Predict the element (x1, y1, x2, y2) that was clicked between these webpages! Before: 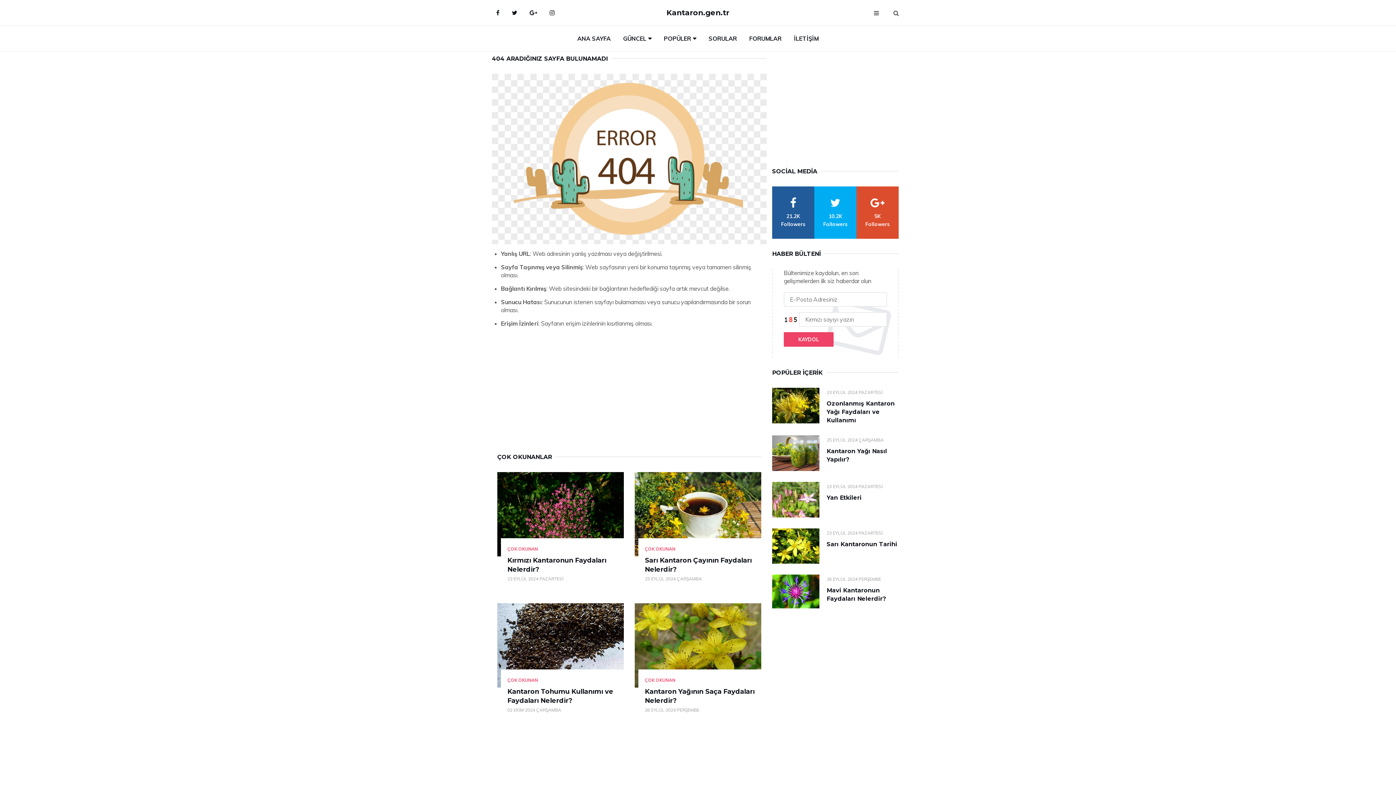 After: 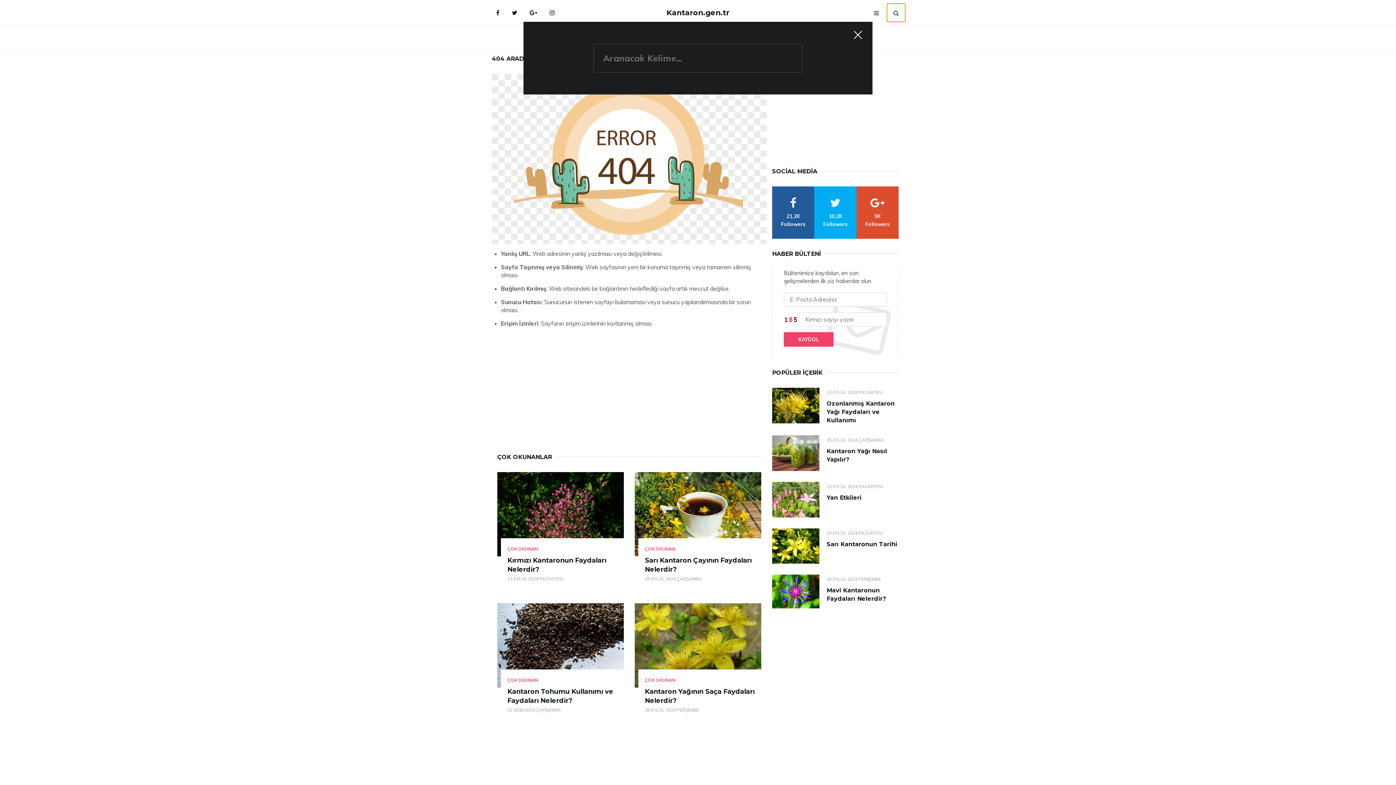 Action: bbox: (887, 3, 905, 21) label: search